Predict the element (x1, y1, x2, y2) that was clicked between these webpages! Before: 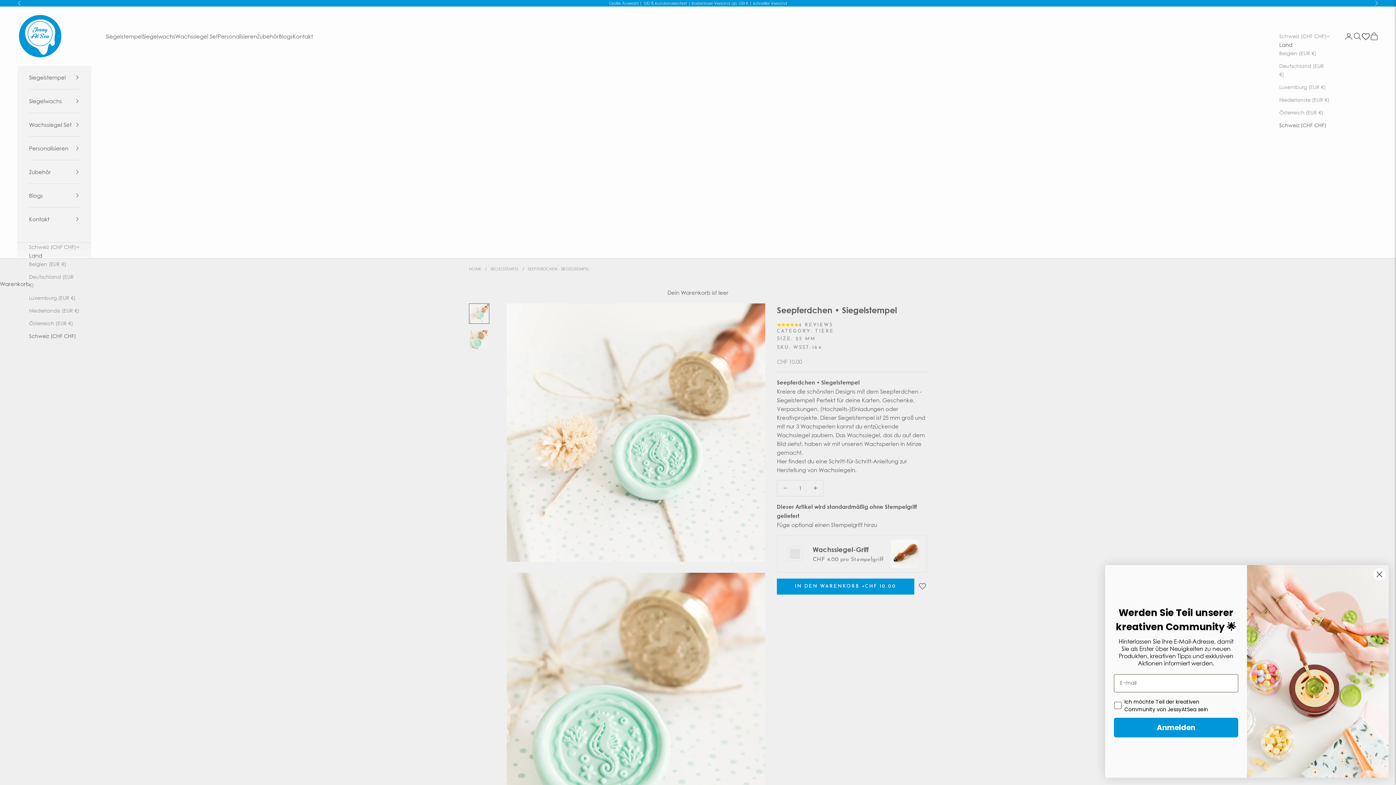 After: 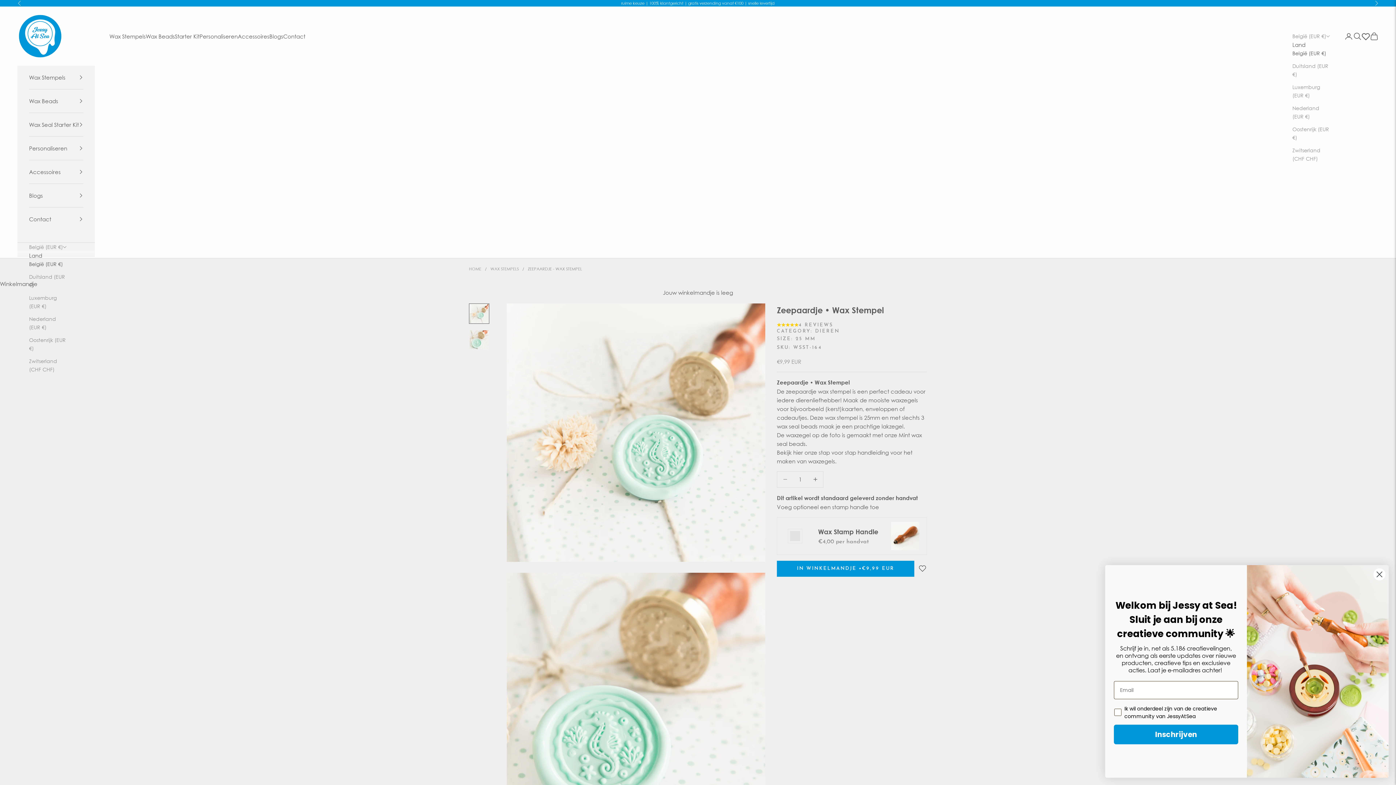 Action: bbox: (1279, 49, 1330, 57) label: Belgien (EUR €)